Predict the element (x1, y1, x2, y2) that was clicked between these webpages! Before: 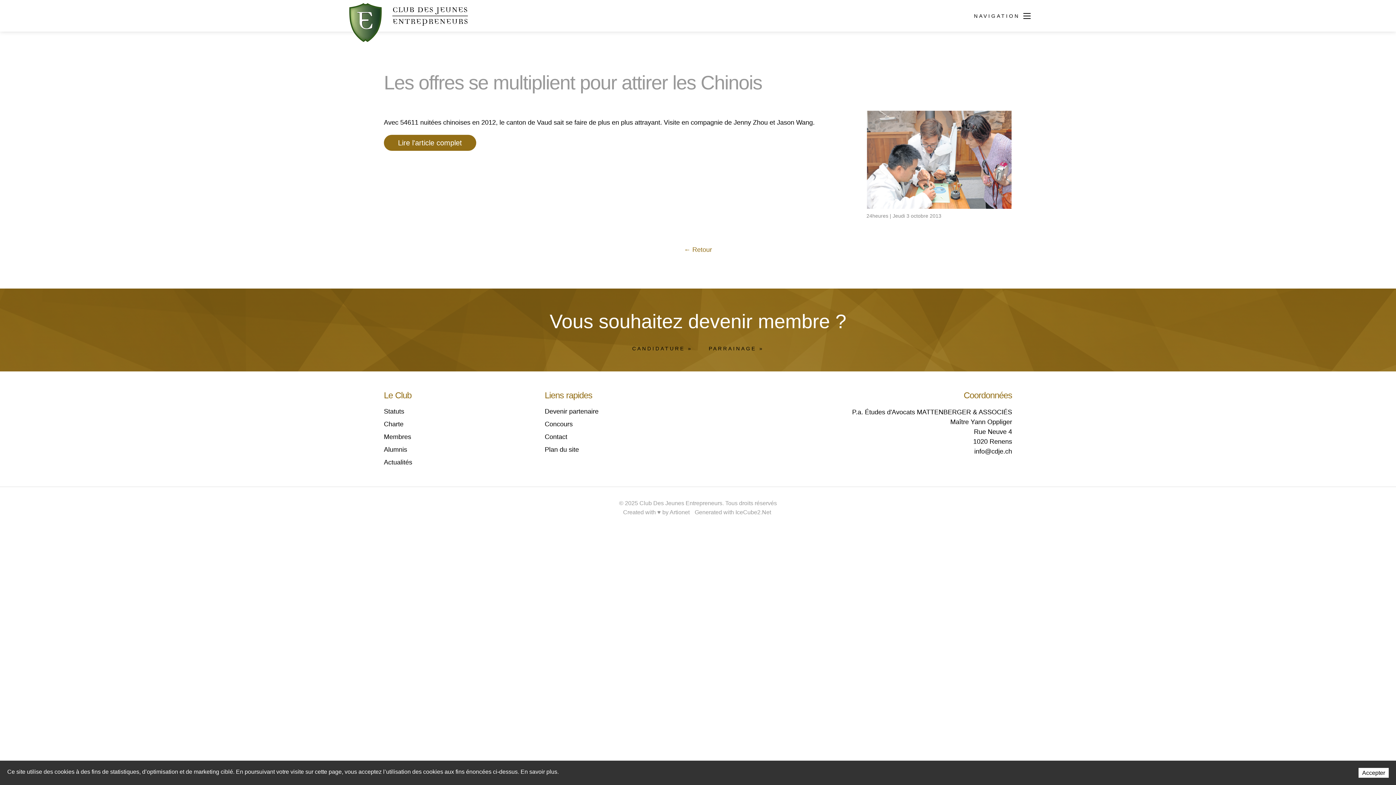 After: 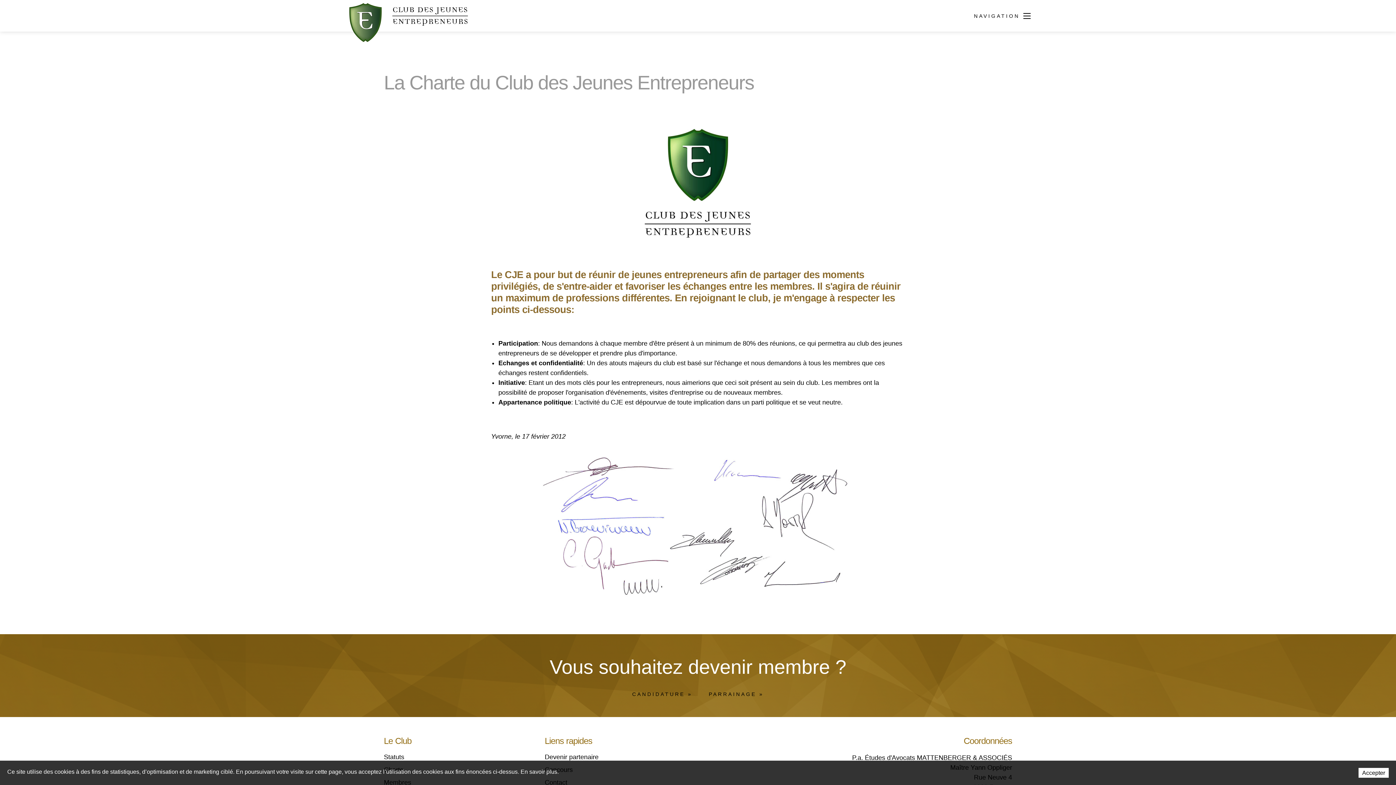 Action: label: Charte bbox: (384, 418, 529, 431)